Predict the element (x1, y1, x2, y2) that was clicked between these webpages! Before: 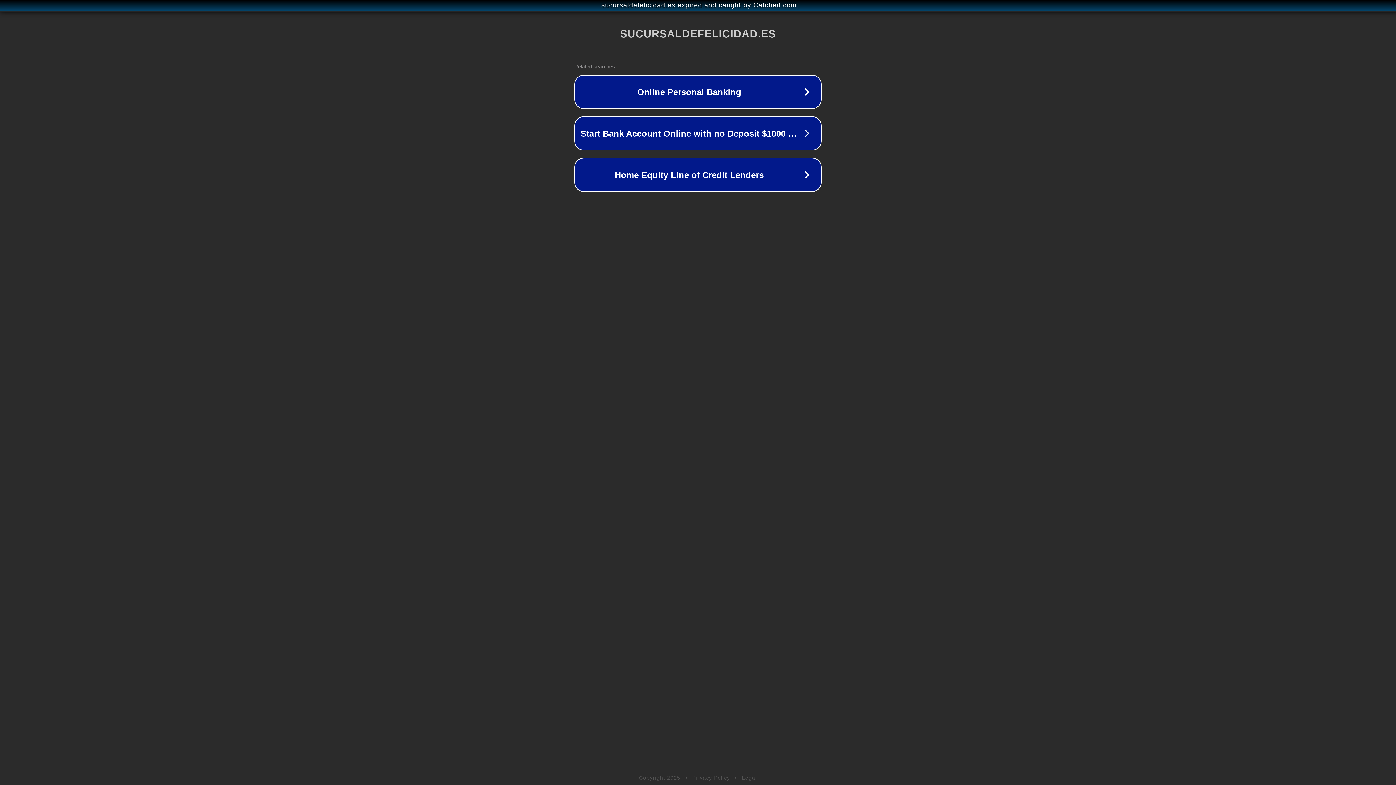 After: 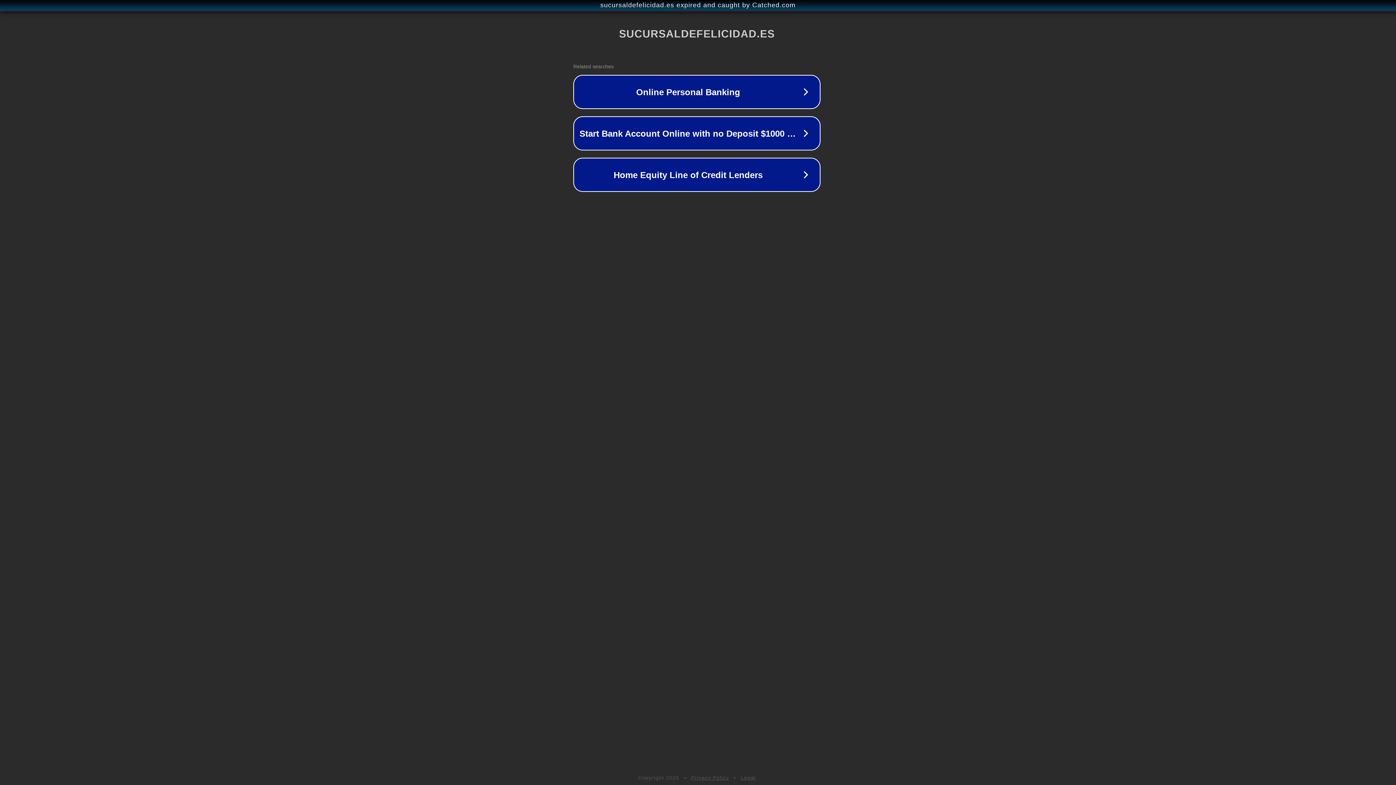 Action: label: sucursaldefelicidad.es expired and caught by Catched.com bbox: (1, 1, 1397, 9)